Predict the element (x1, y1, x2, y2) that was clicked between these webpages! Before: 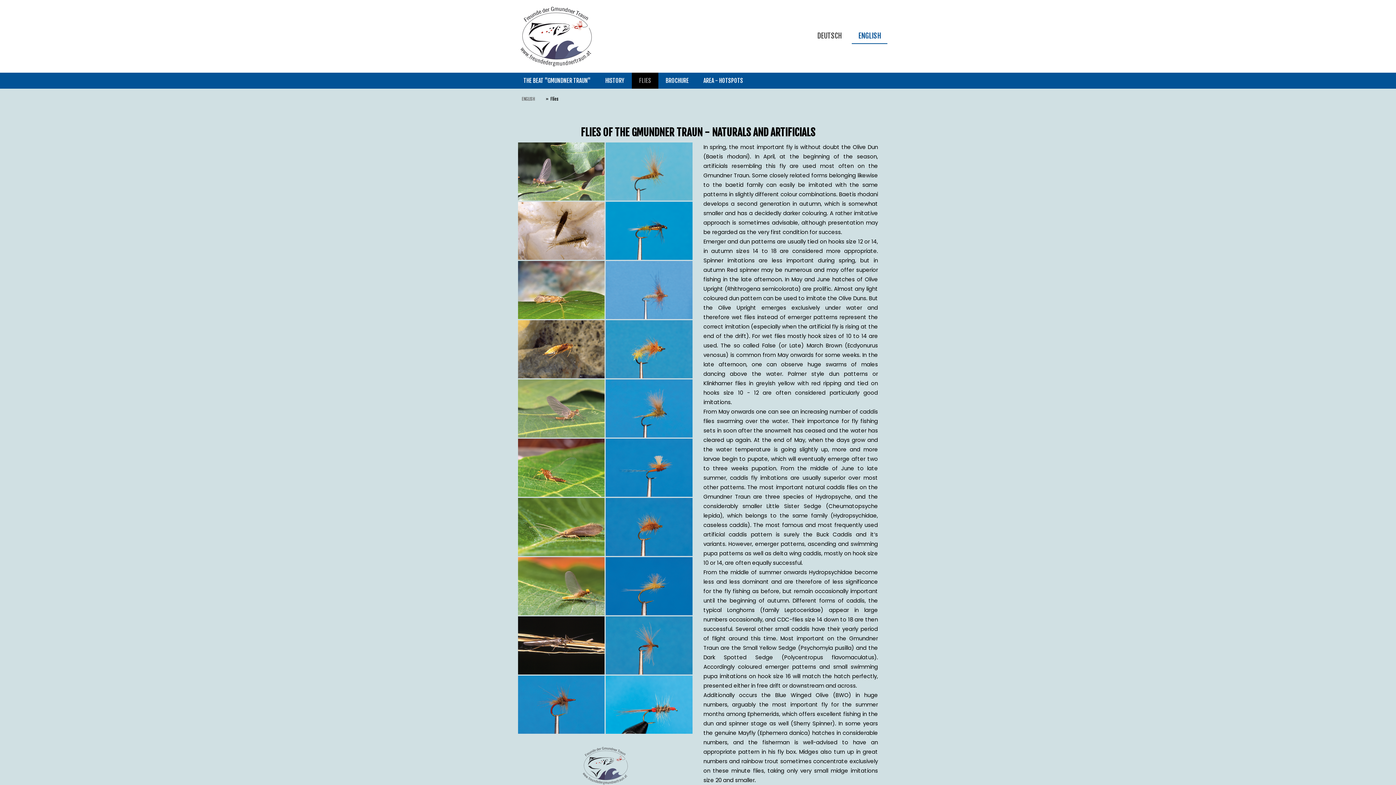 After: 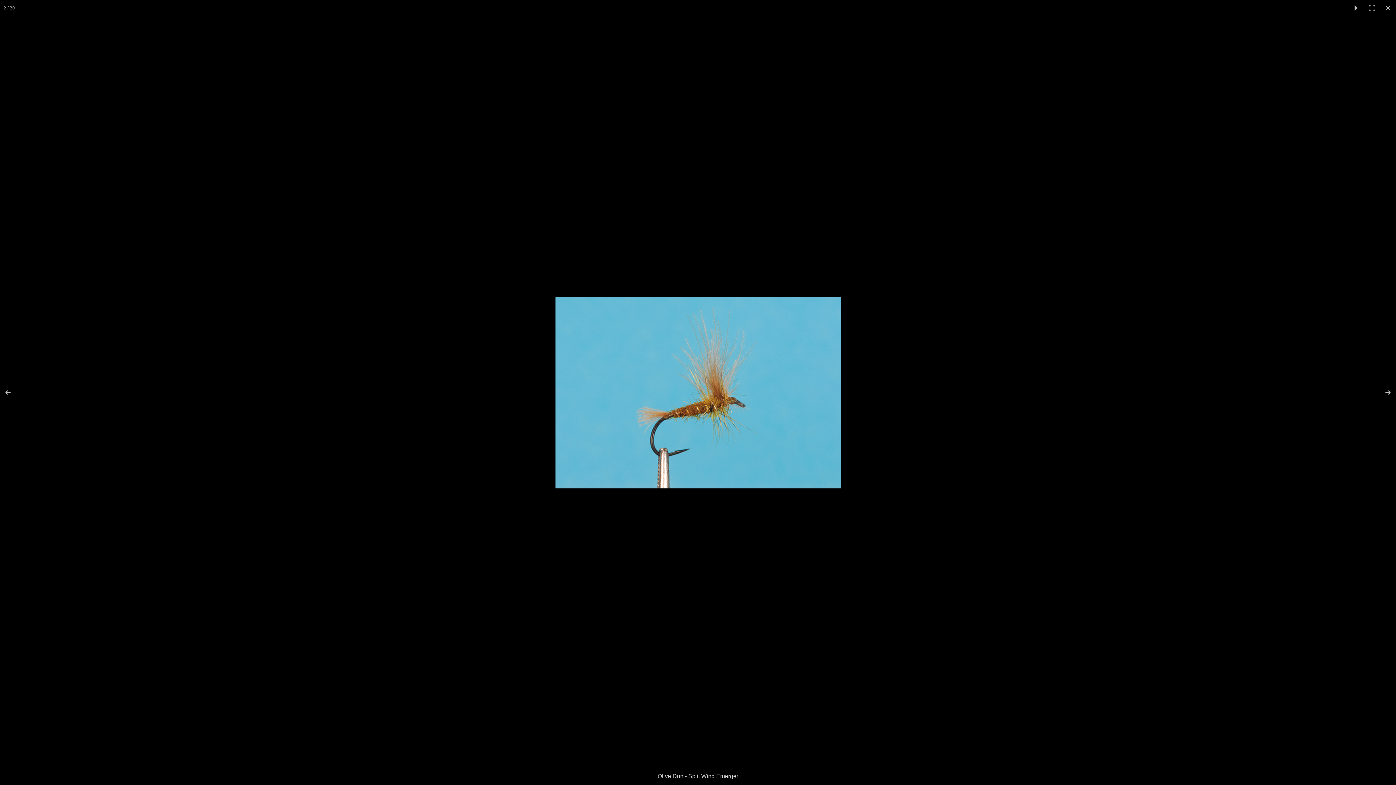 Action: bbox: (605, 142, 692, 200)